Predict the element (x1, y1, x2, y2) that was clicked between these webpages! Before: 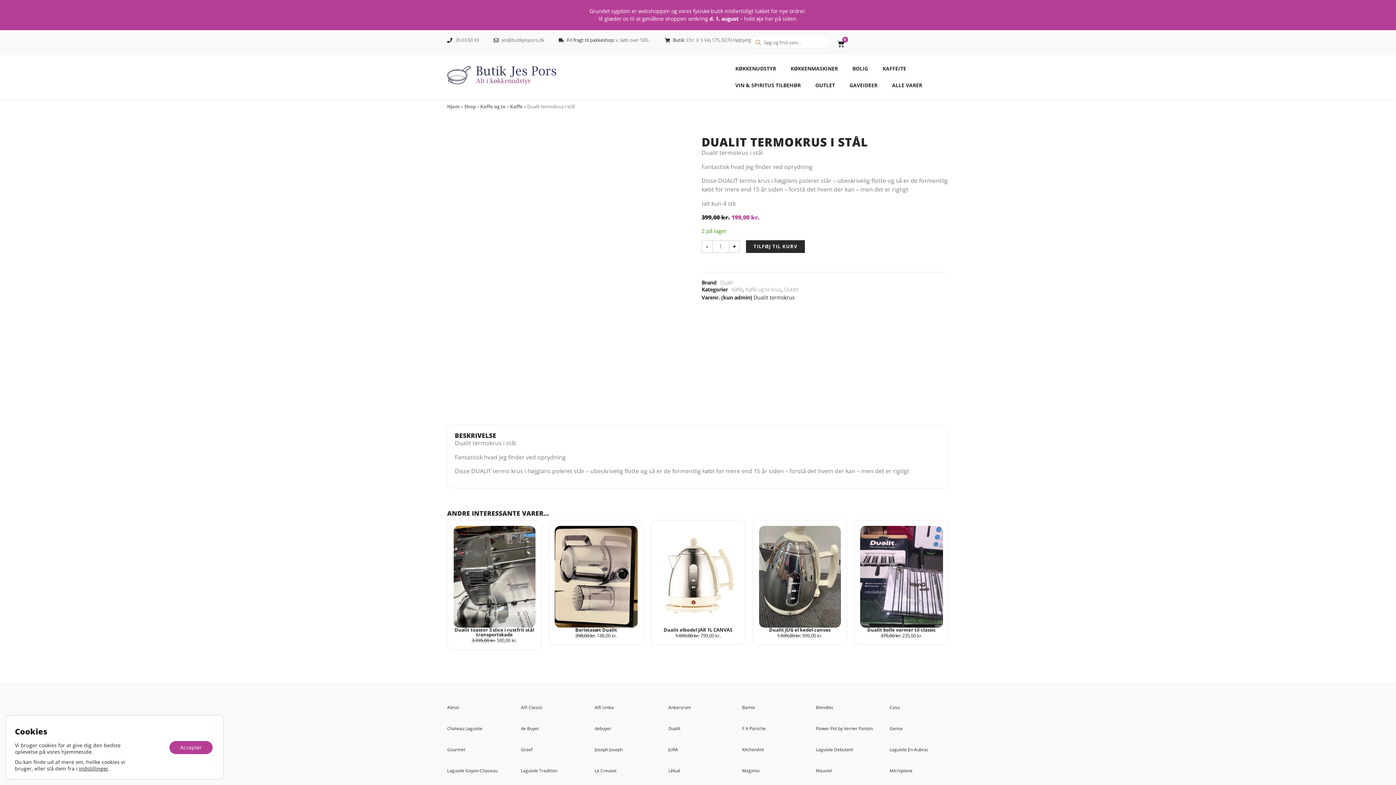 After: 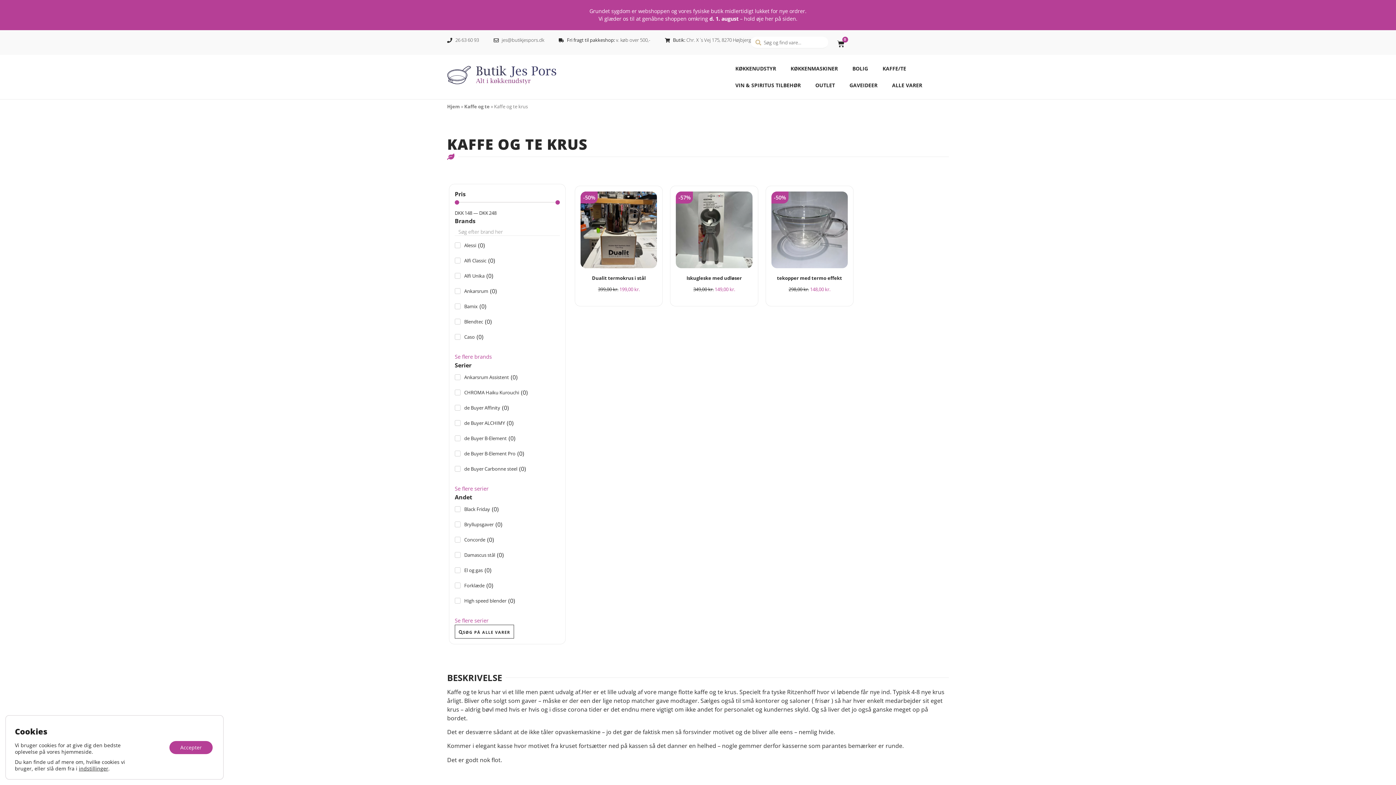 Action: label: Kaffe og te krus bbox: (745, 285, 781, 293)